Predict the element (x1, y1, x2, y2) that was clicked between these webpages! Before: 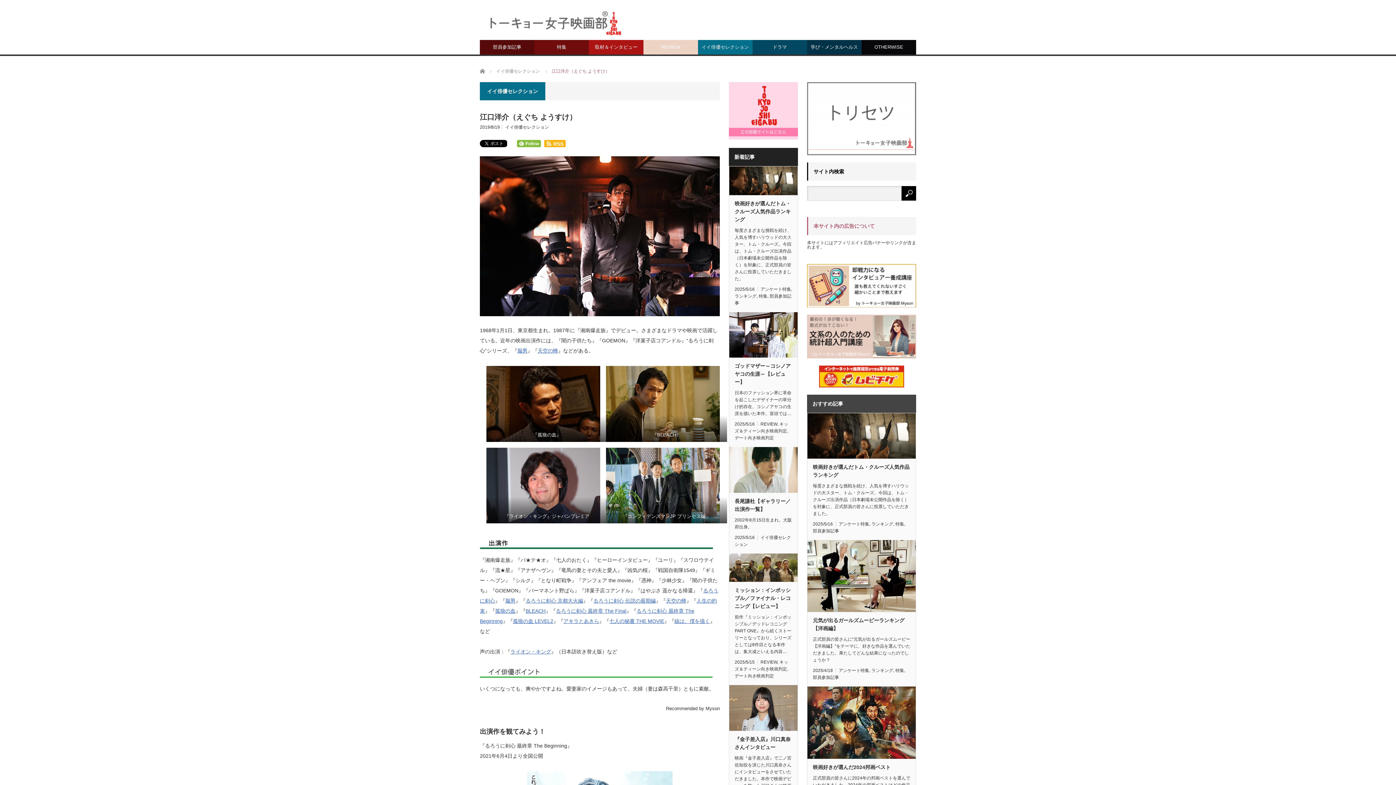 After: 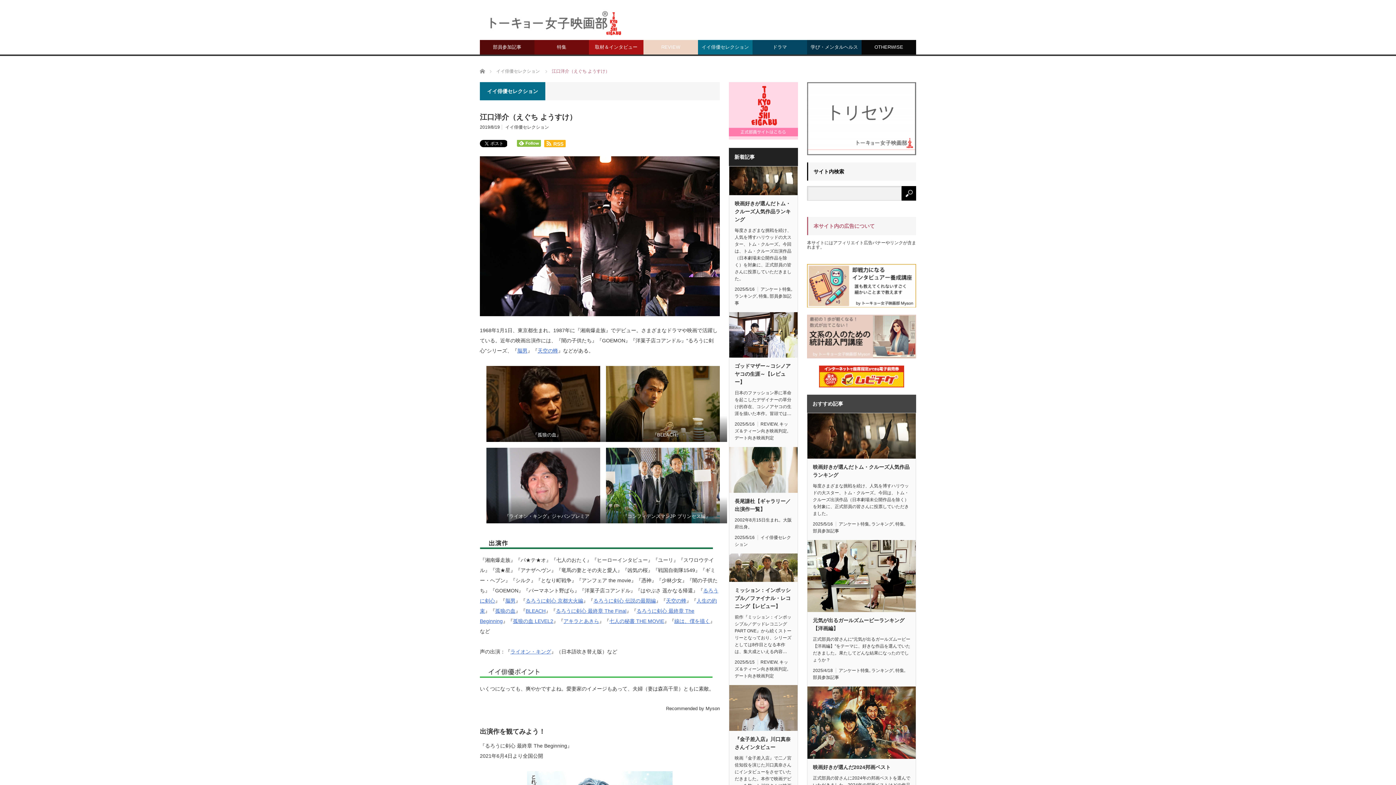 Action: bbox: (517, 142, 541, 148)